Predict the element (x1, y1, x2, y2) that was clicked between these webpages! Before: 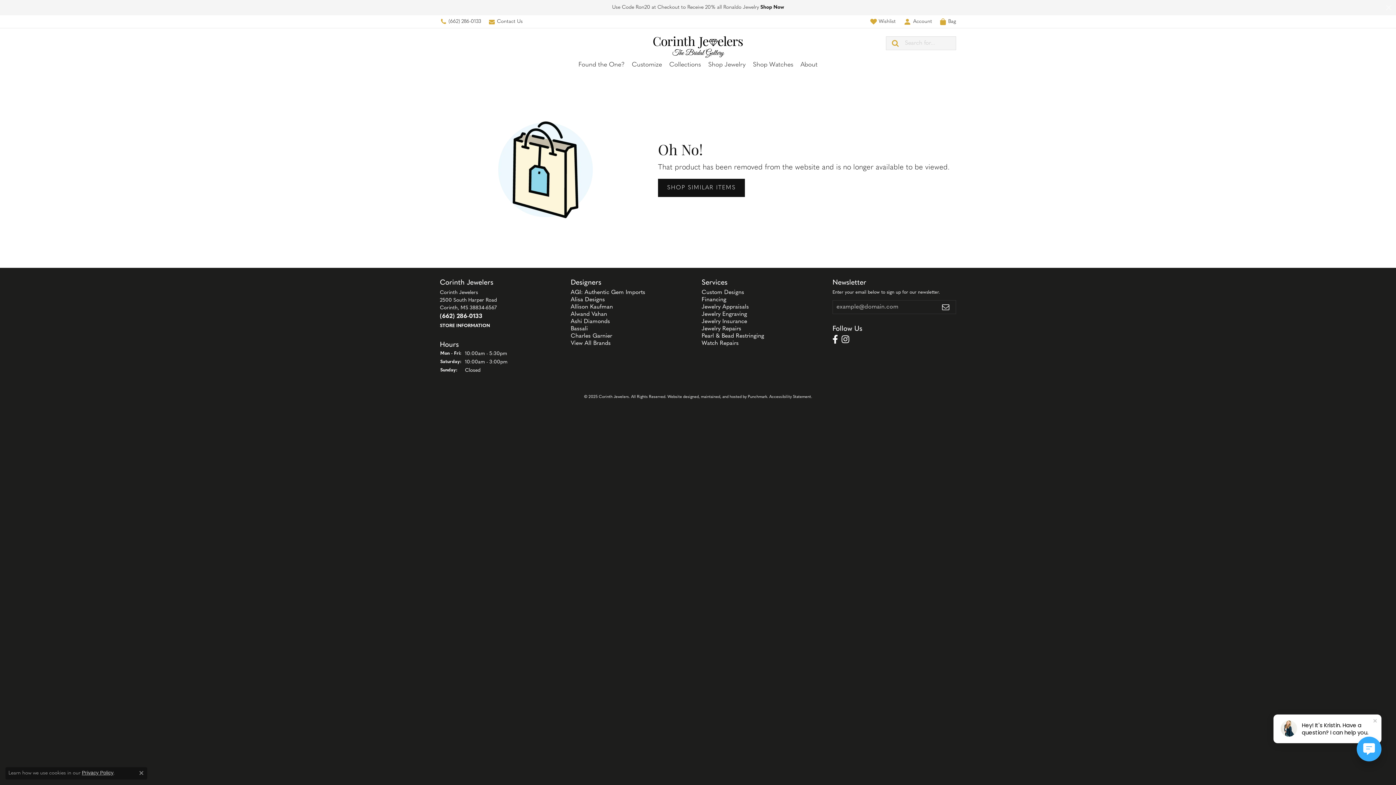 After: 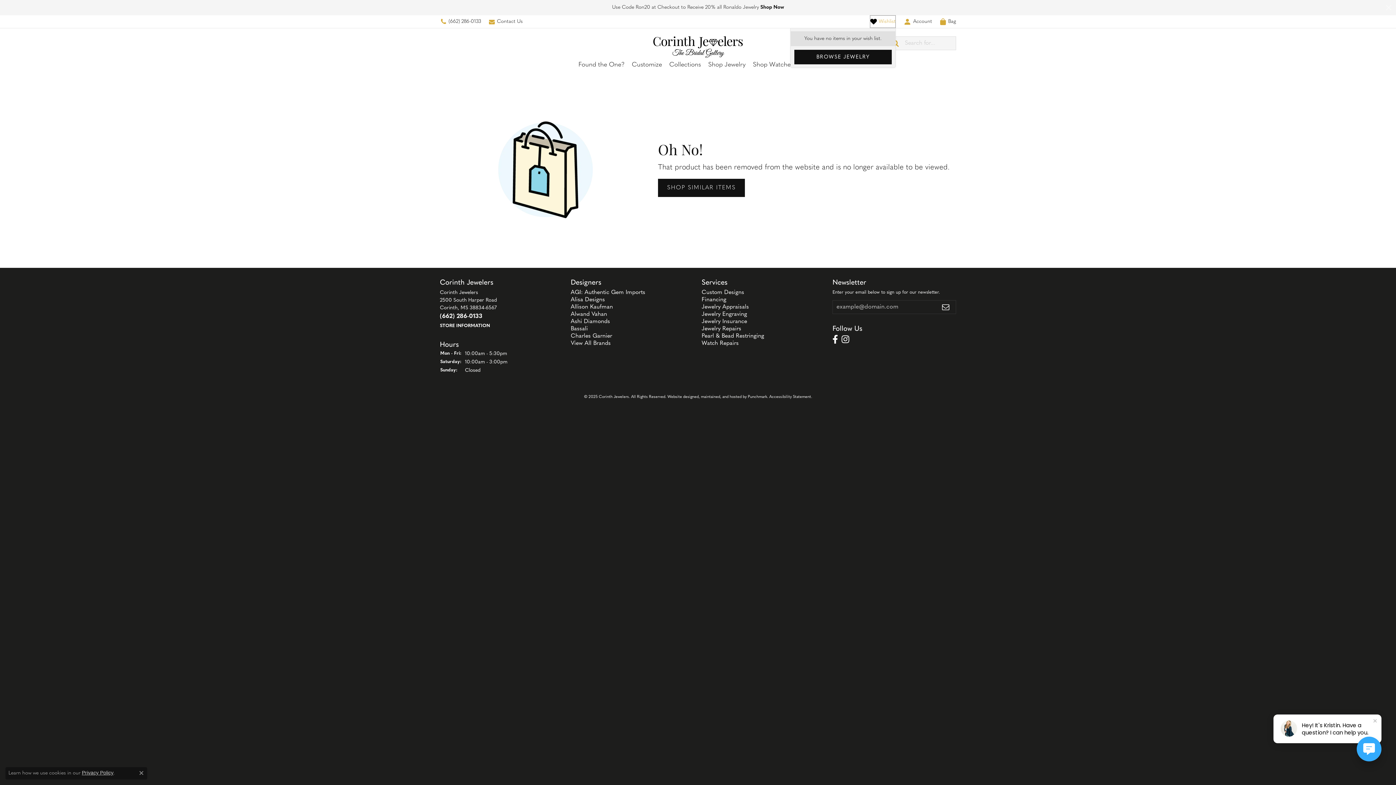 Action: bbox: (870, 15, 896, 28) label: My Wish List